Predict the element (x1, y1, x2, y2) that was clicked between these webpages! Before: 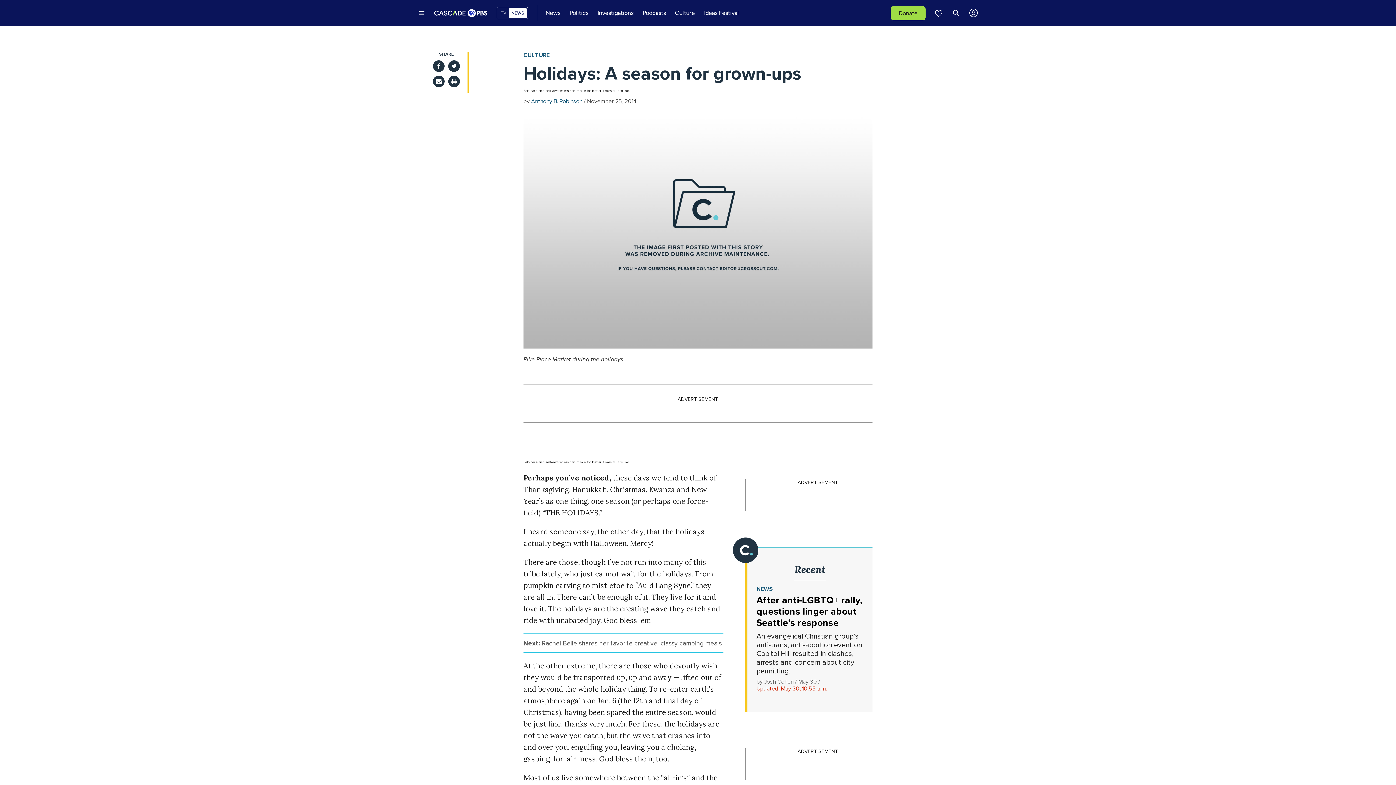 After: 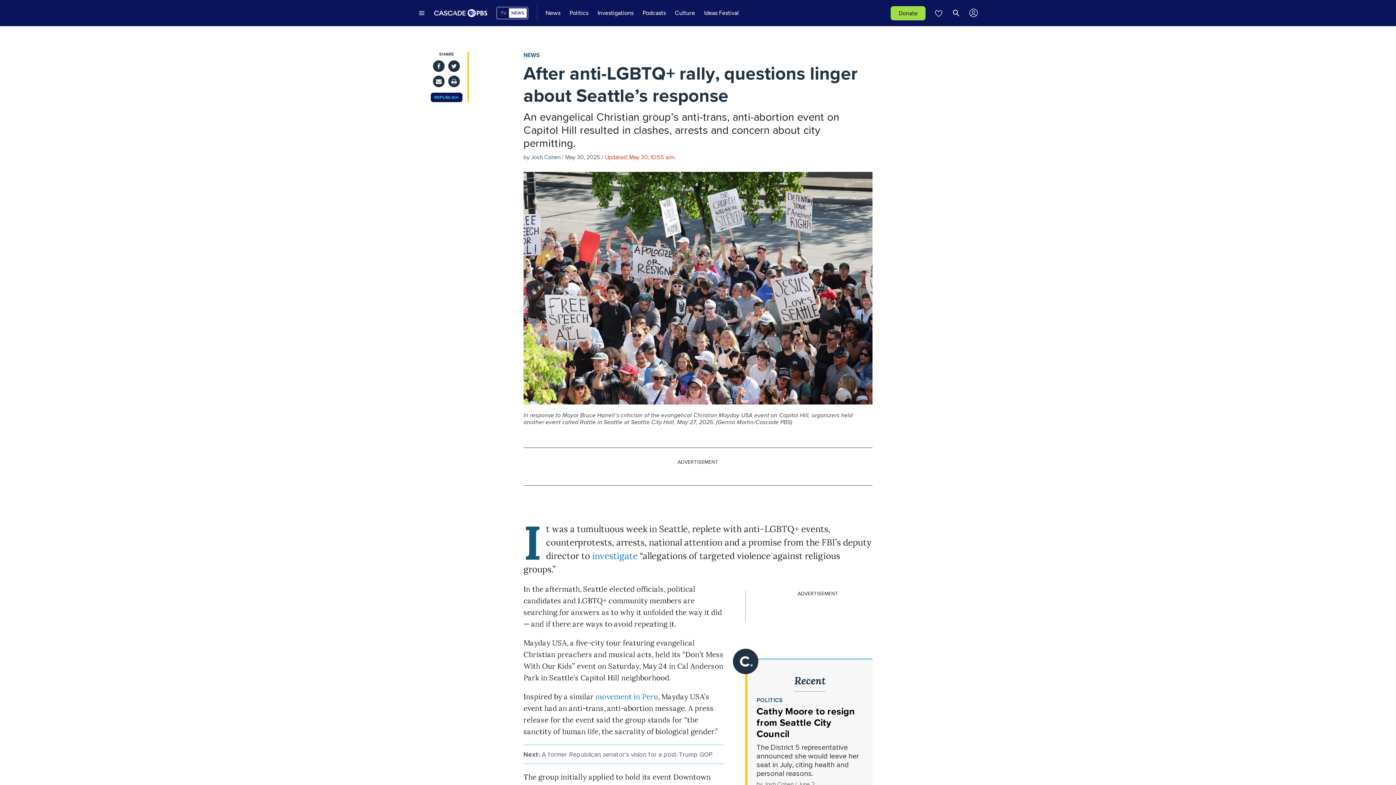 Action: bbox: (756, 594, 862, 627) label: After anti-LGBTQ+ rally, questions linger about Seattle’s response